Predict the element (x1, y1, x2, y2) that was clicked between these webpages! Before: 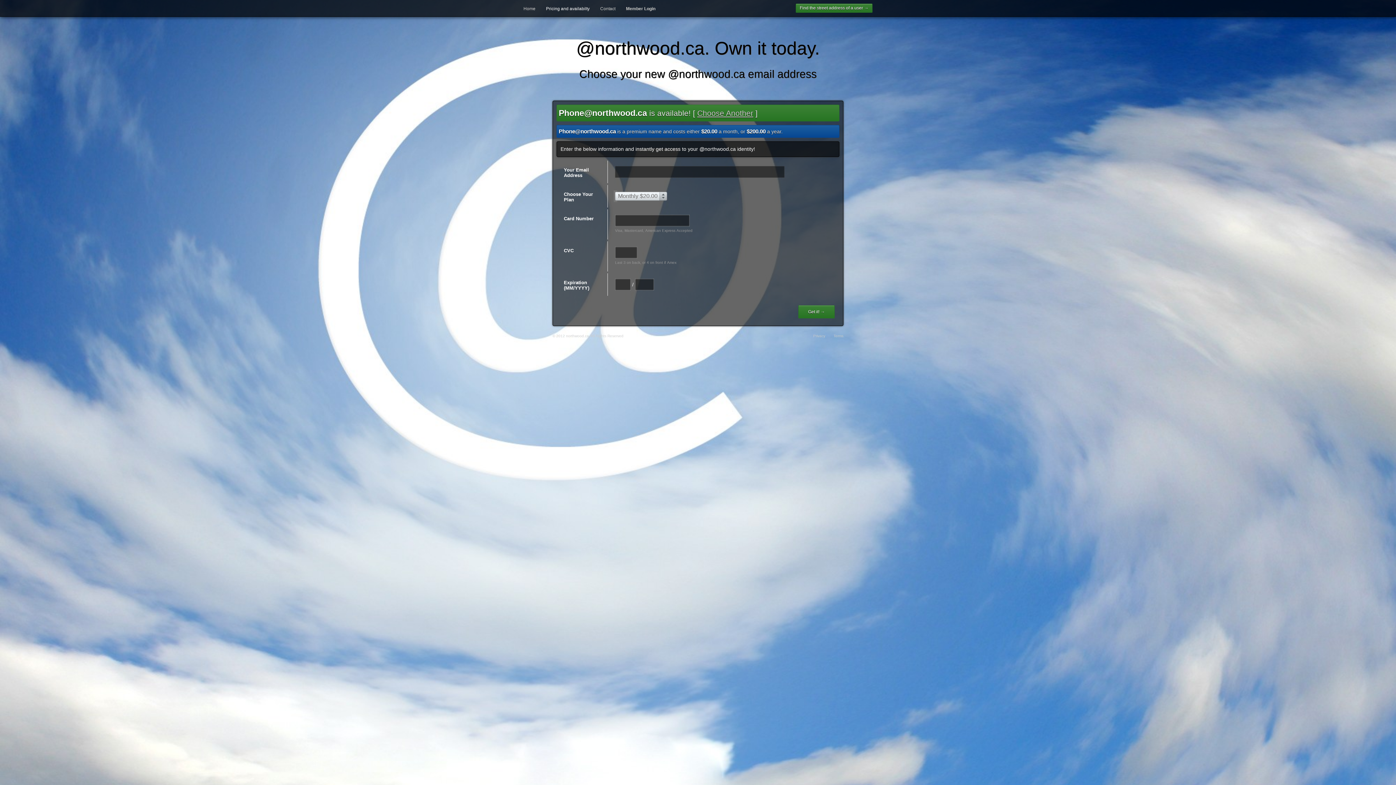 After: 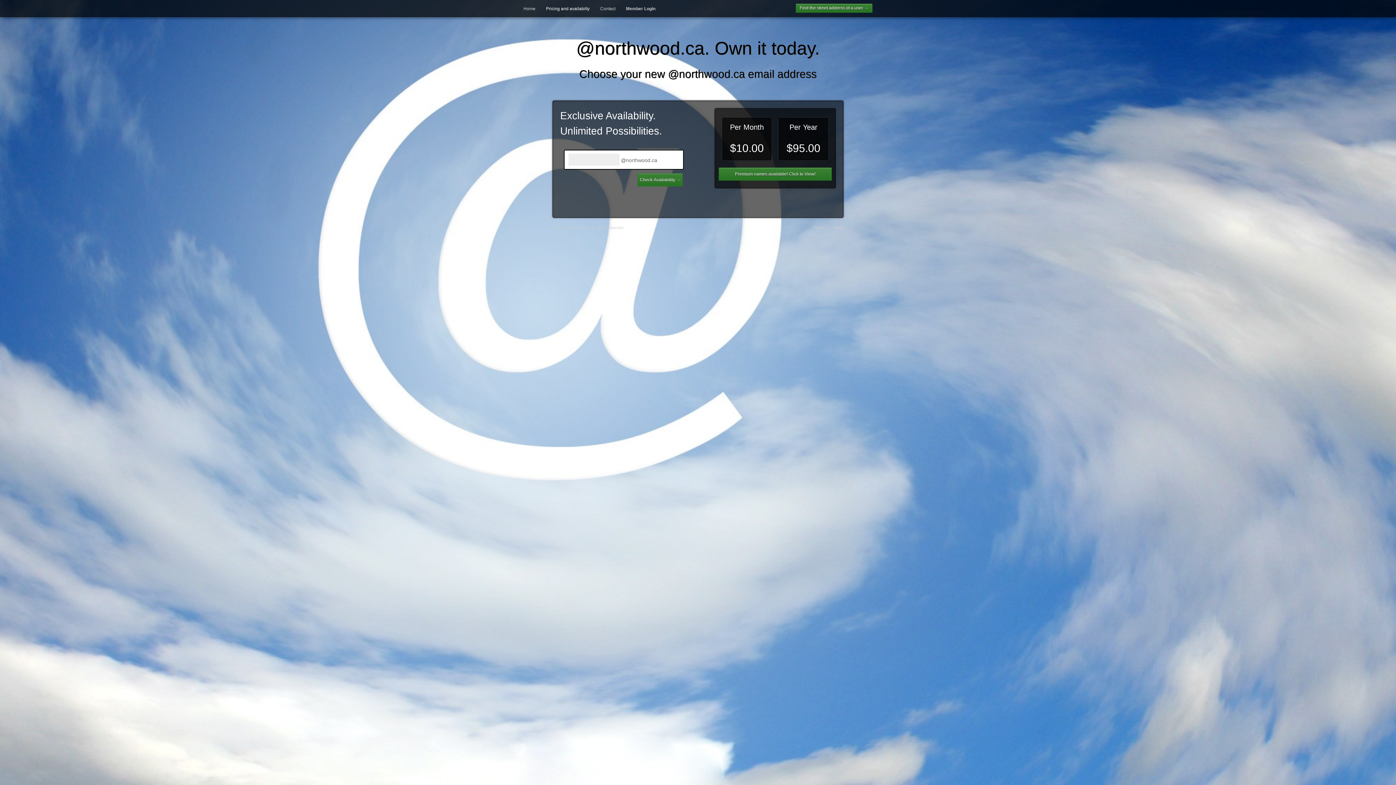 Action: bbox: (546, 6, 589, 11) label: Pricing and availabilty